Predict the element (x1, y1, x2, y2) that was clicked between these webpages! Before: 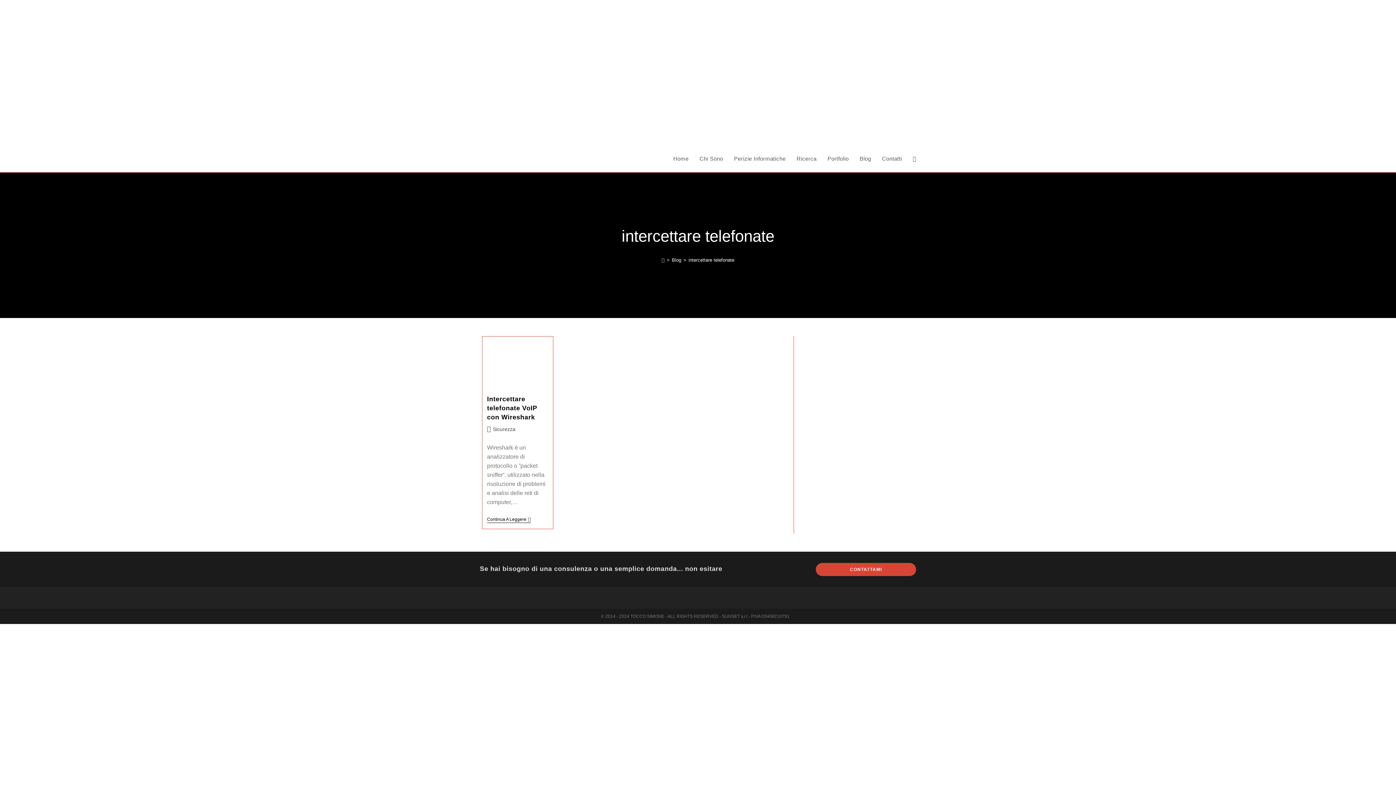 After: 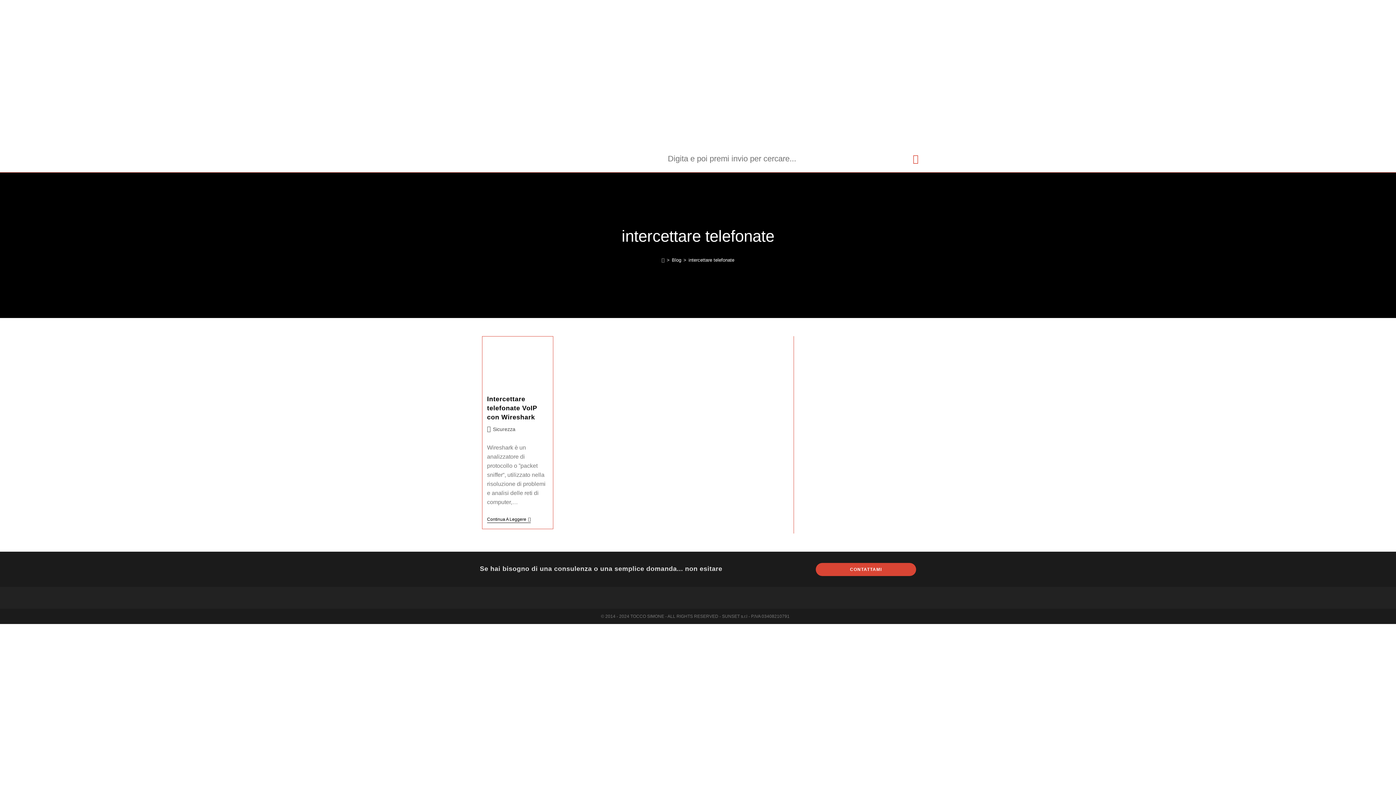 Action: bbox: (907, 145, 921, 172)